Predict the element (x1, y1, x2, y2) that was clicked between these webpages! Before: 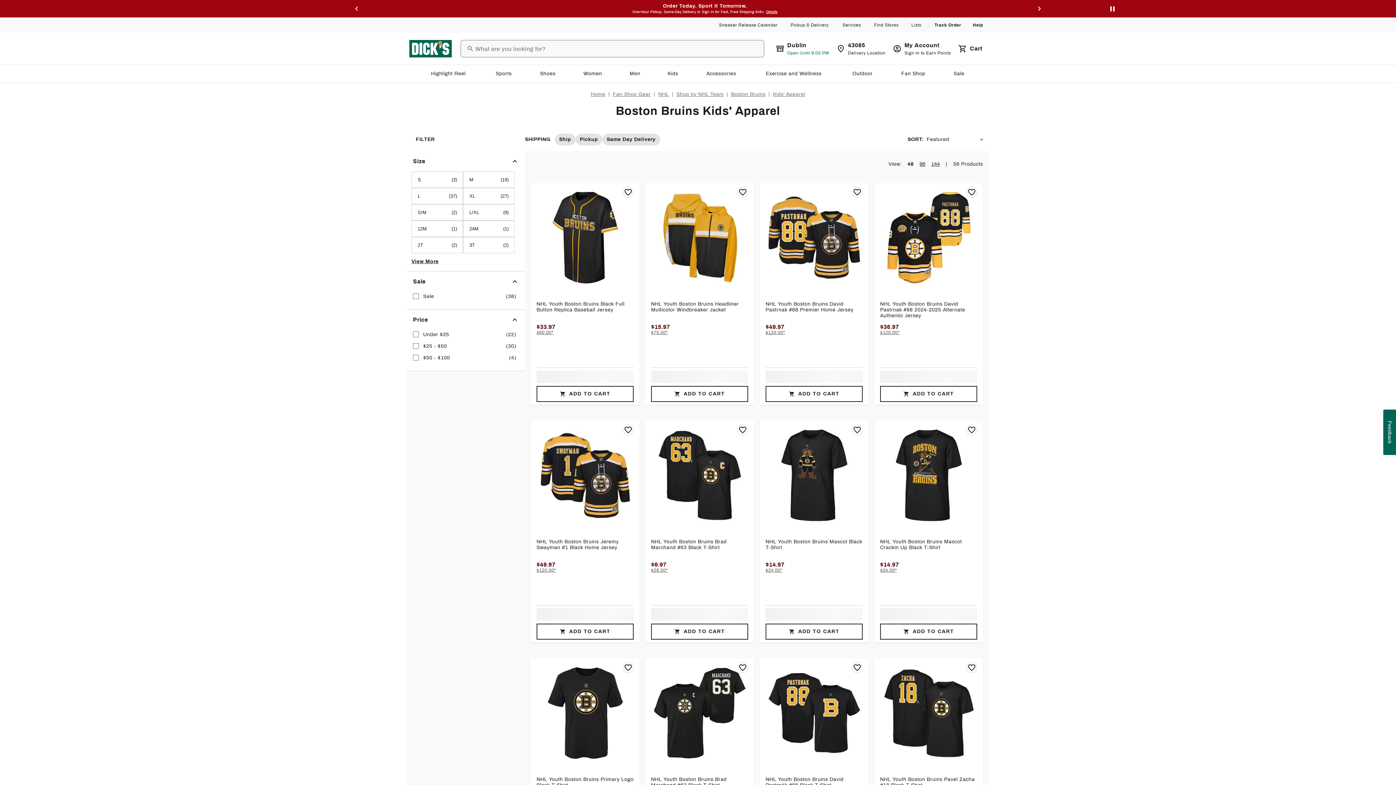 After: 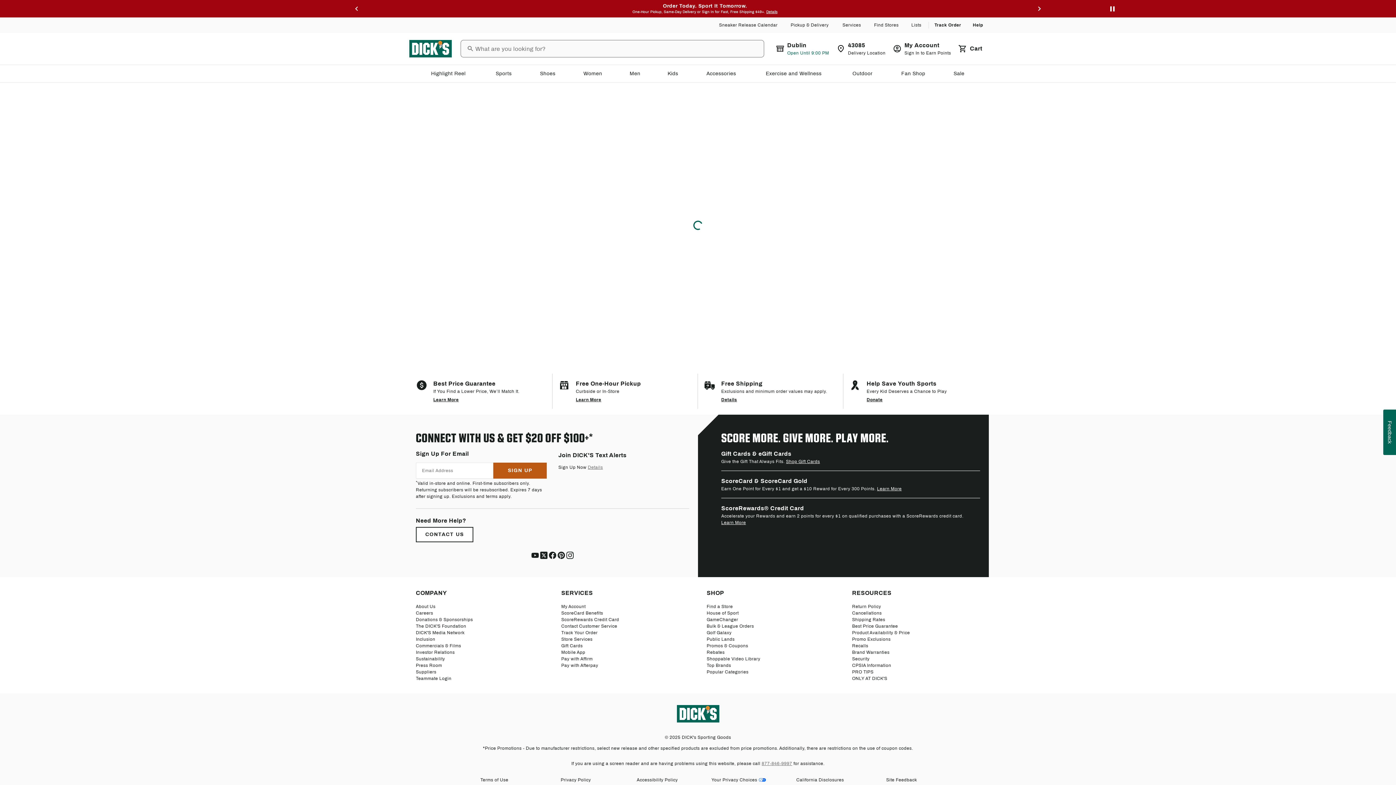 Action: label: Sneaker Release Calendar bbox: (713, 22, 785, 29)